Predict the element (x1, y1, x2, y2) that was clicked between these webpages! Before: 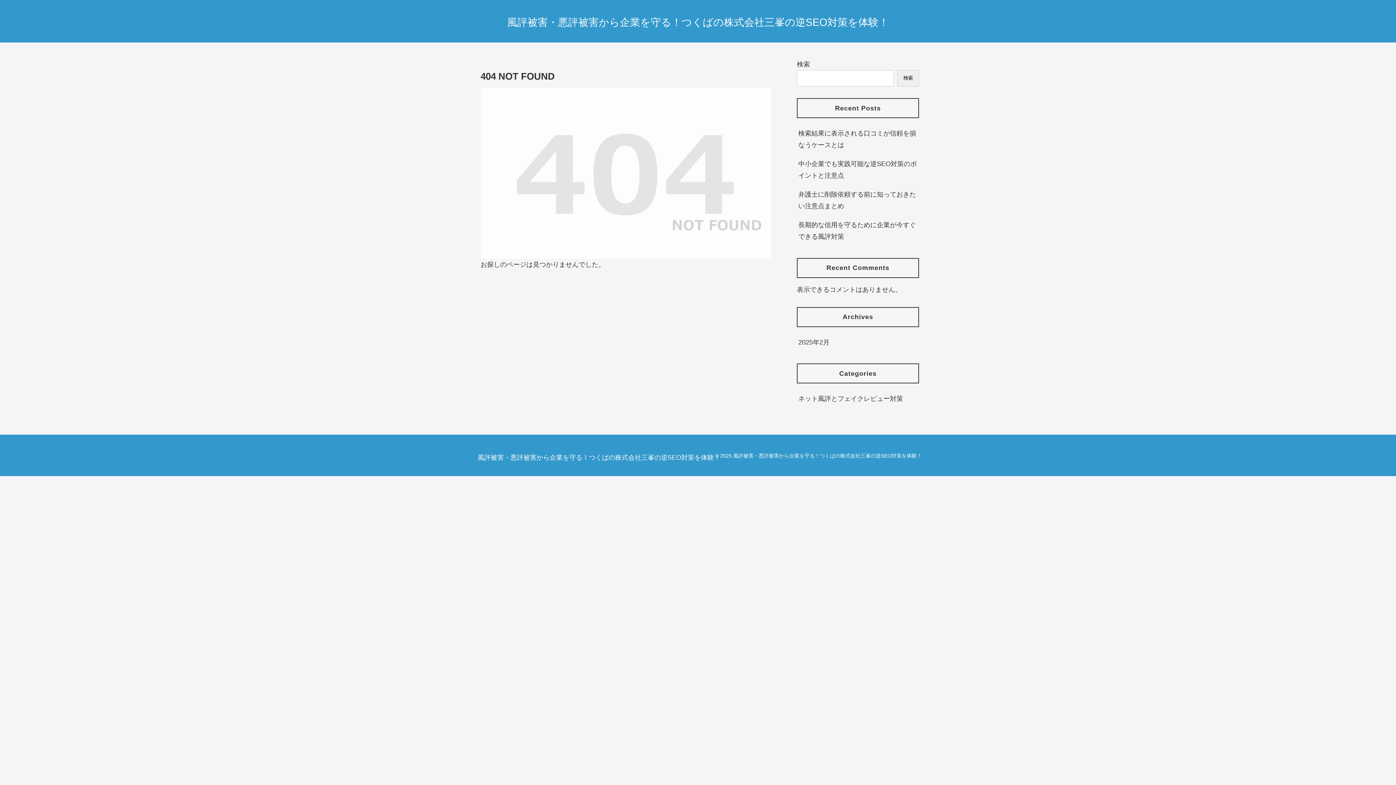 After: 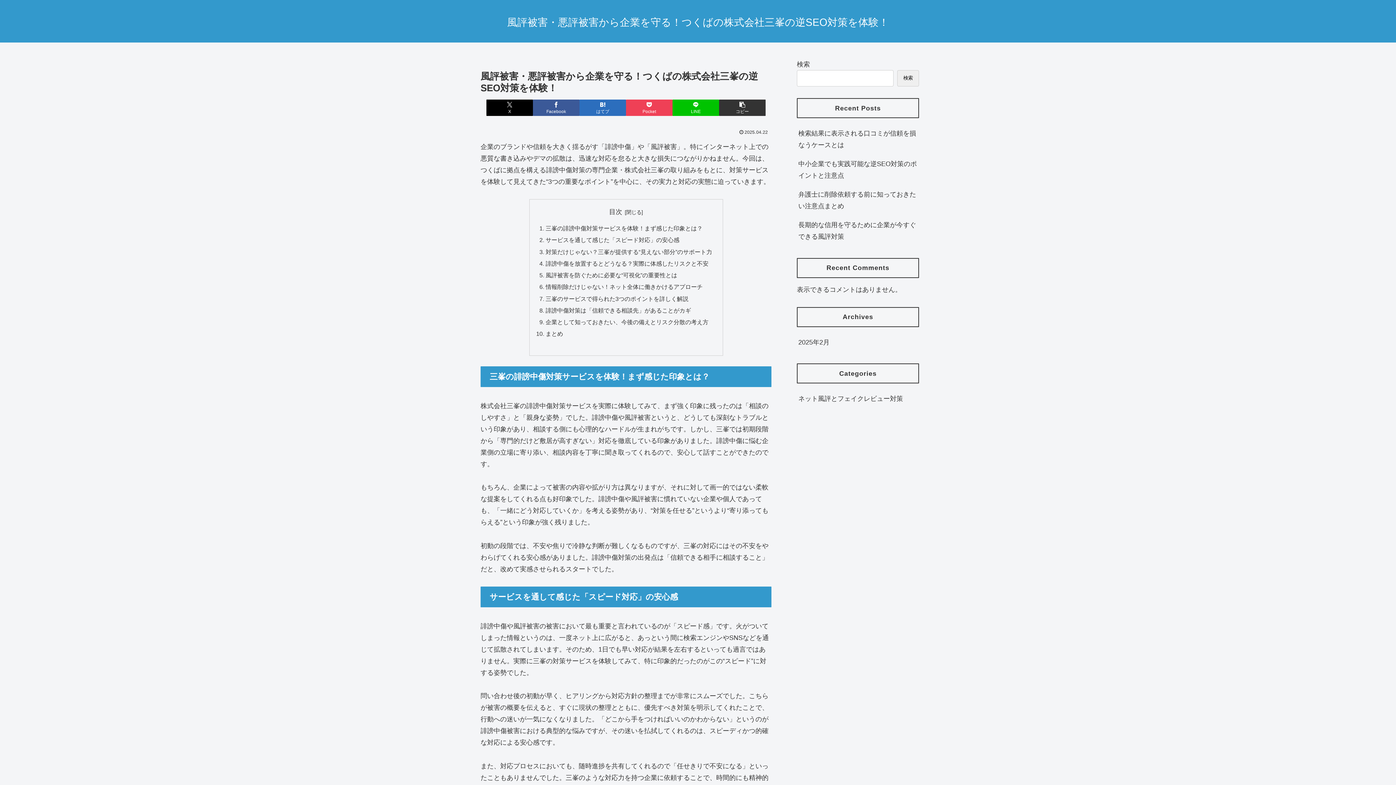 Action: bbox: (500, 19, 895, 27) label: 風評被害・悪評被害から企業を守る！つくばの株式会社三峯の逆SEO対策を体験！